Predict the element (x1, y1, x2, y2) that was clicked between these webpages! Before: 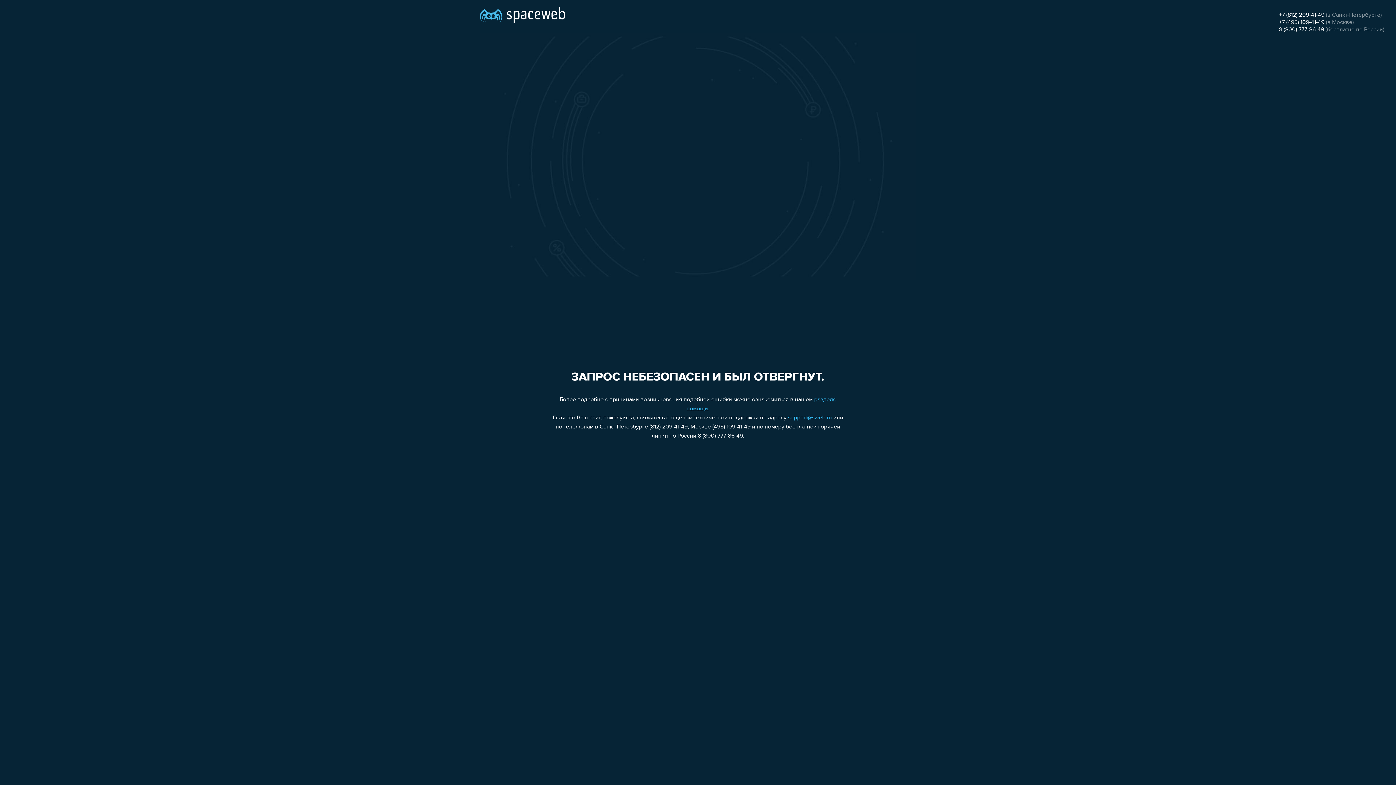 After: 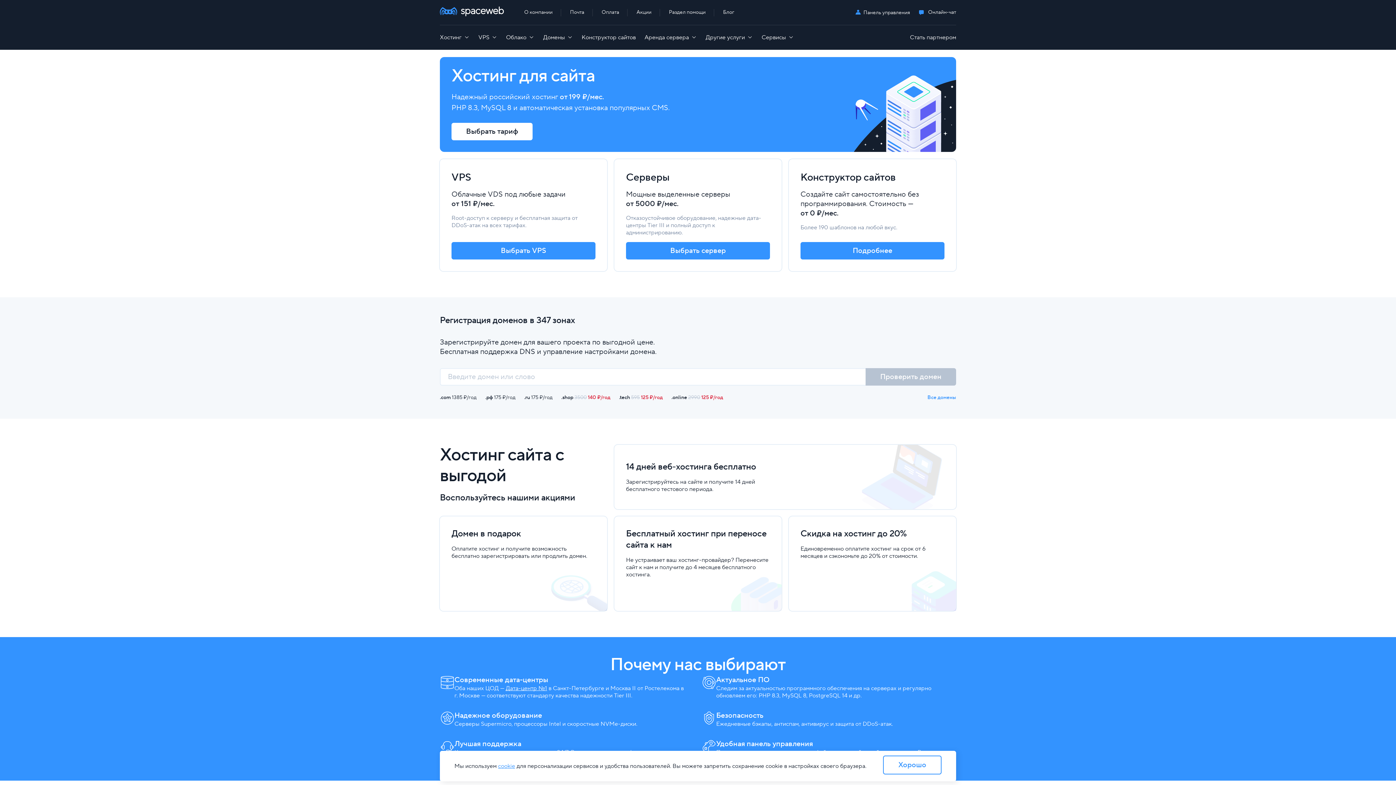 Action: bbox: (480, 0, 565, 25)